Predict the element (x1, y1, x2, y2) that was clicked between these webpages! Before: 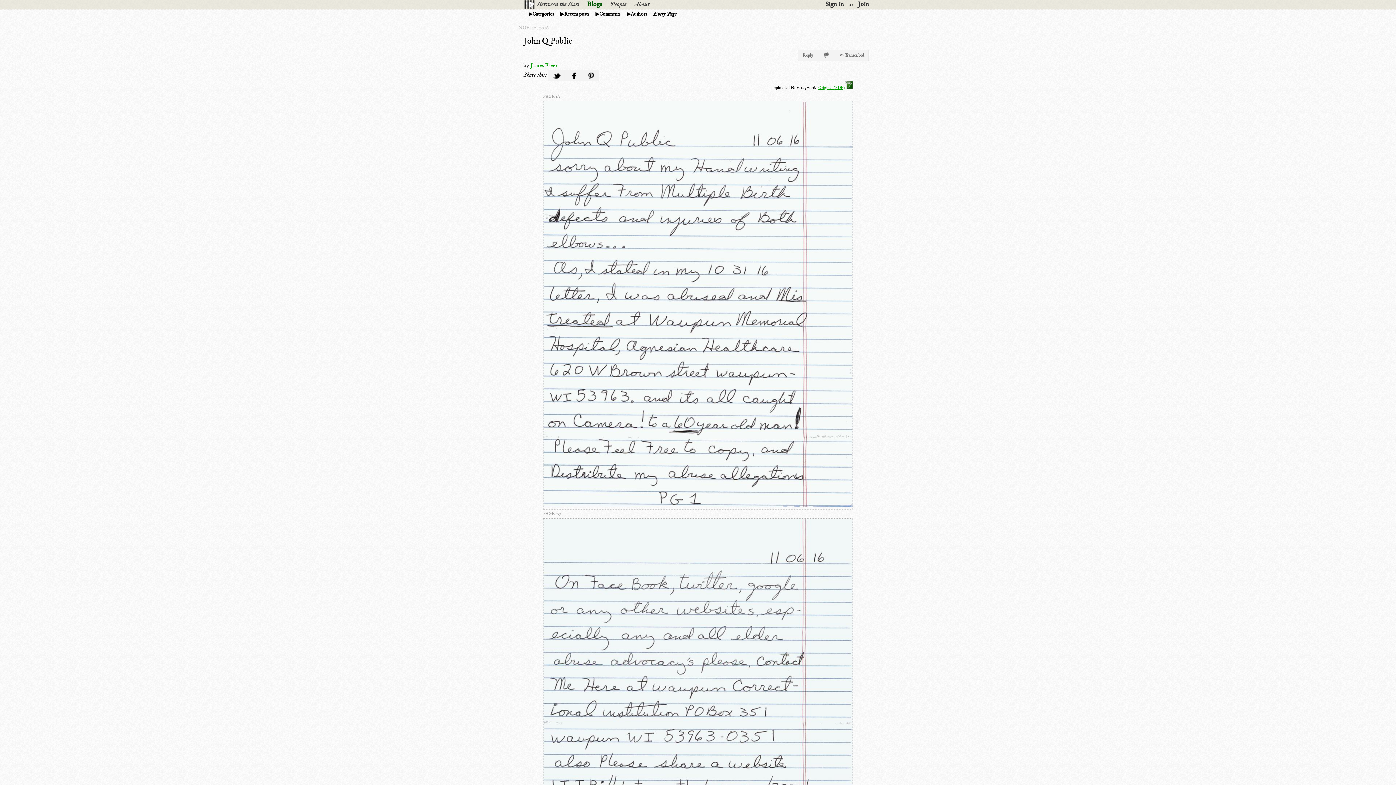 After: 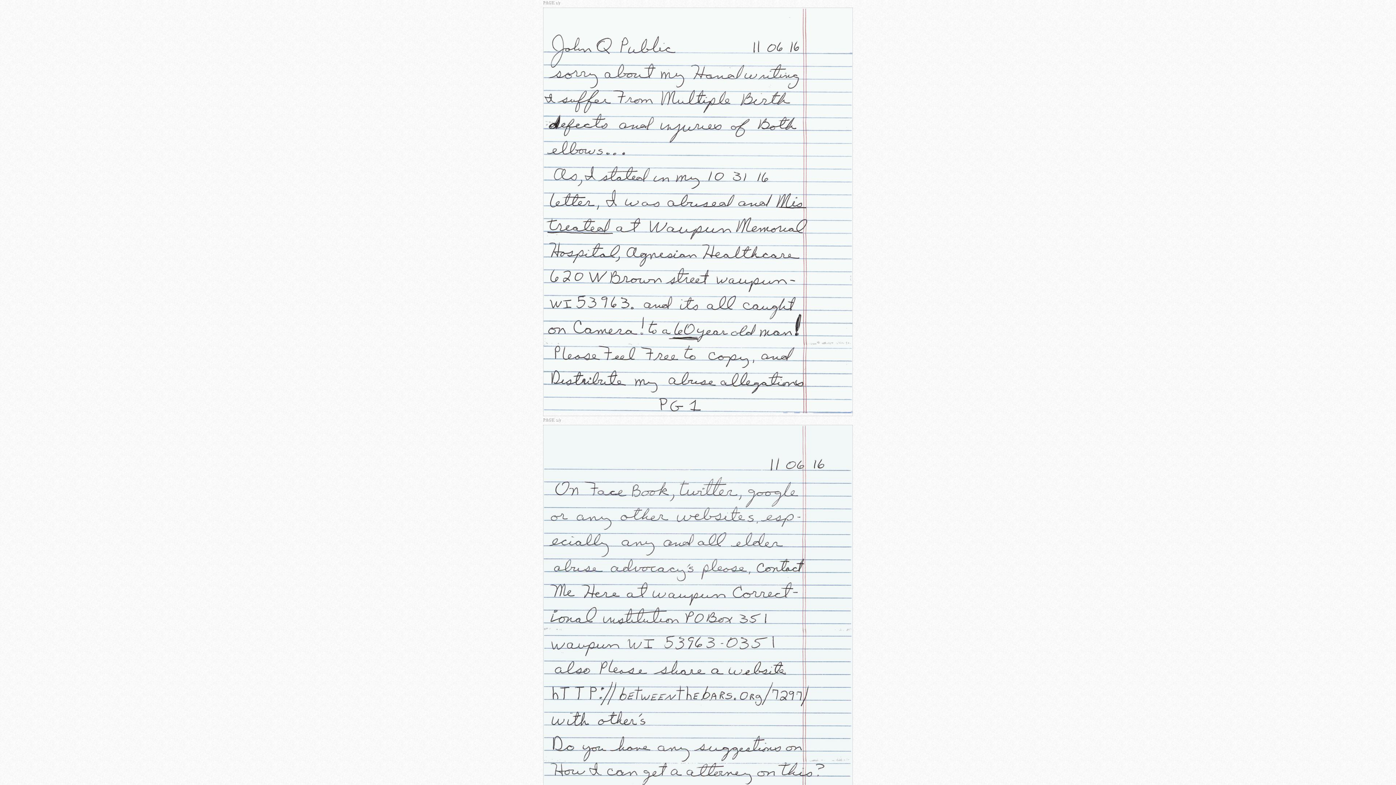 Action: label: PAGE 1/5 bbox: (543, 93, 560, 99)